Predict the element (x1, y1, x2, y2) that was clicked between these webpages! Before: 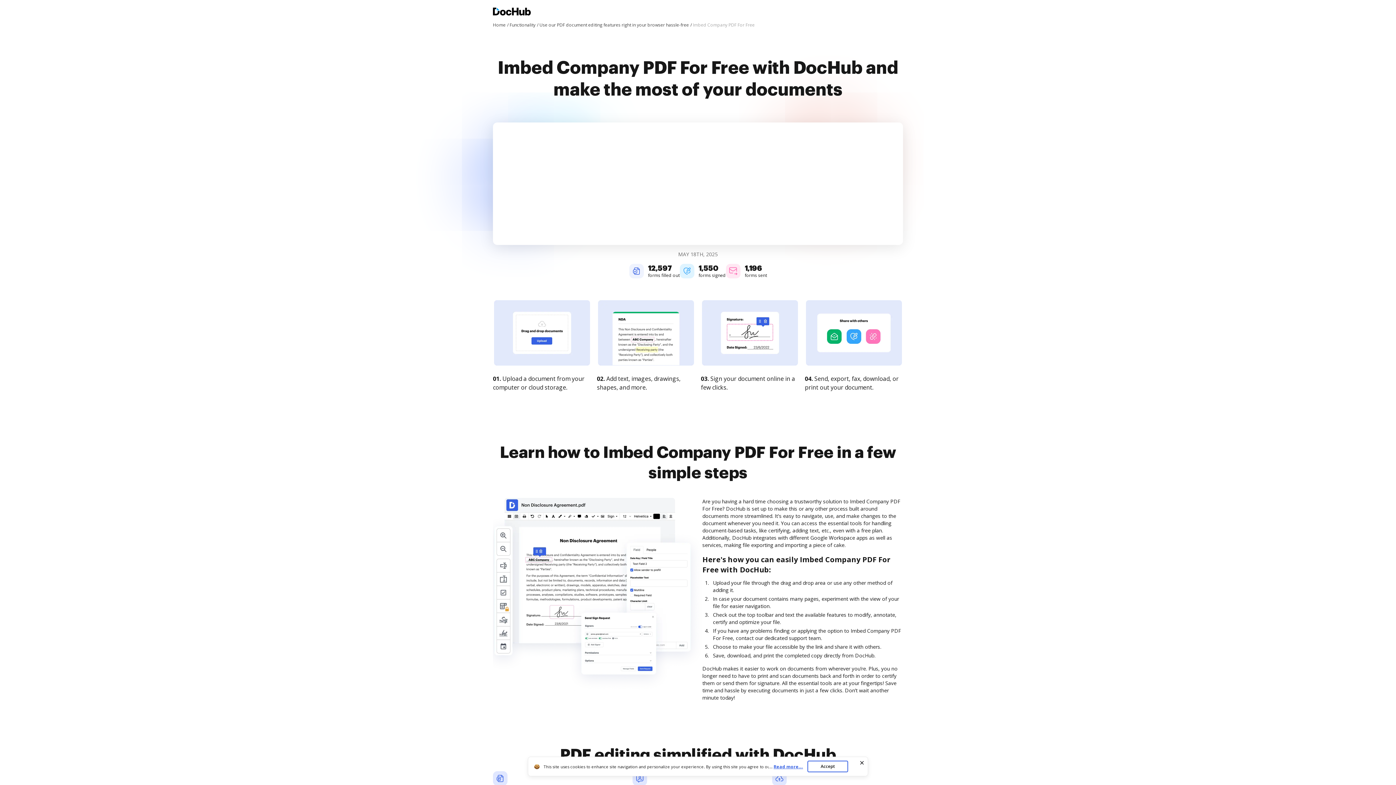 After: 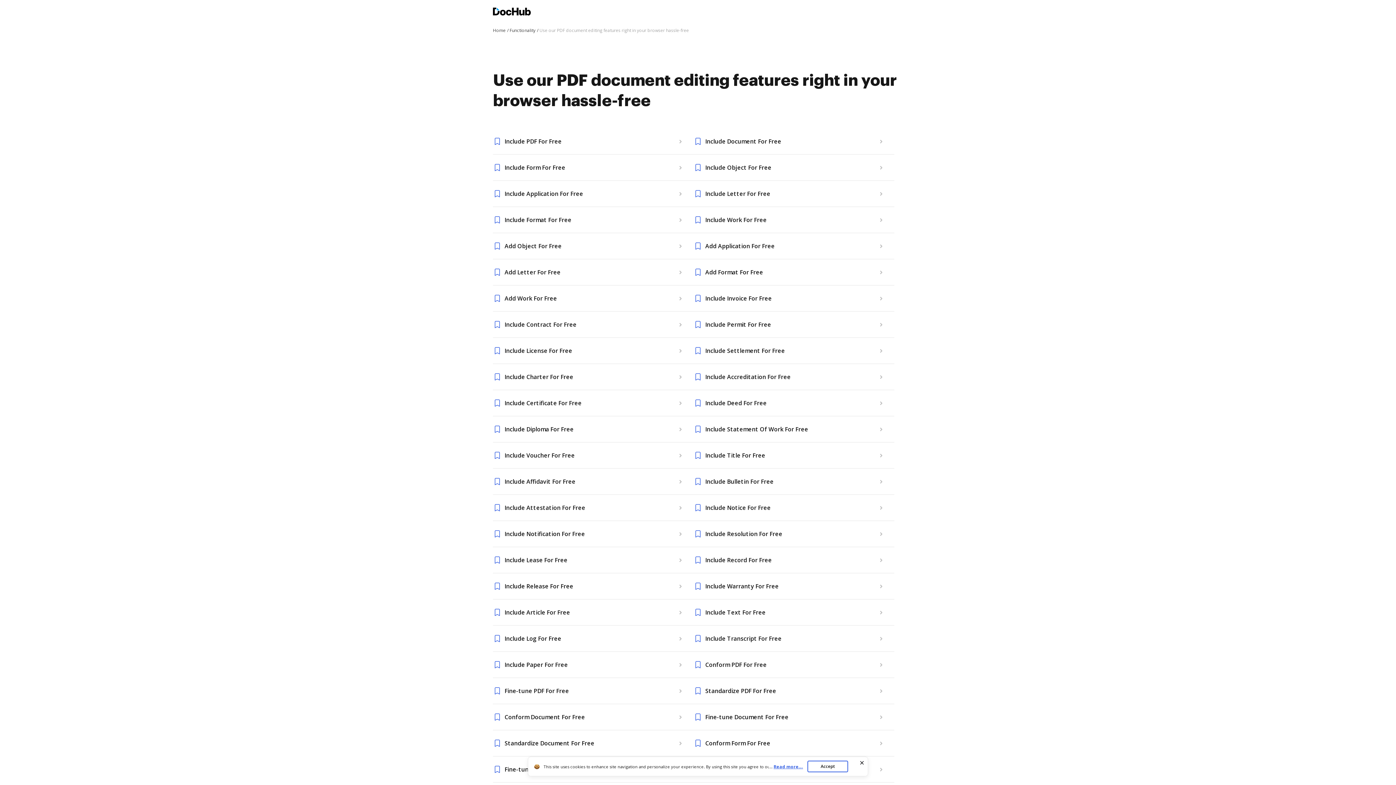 Action: bbox: (539, 21, 692, 28) label: Use our PDF document editing features right in your browser hassle-free